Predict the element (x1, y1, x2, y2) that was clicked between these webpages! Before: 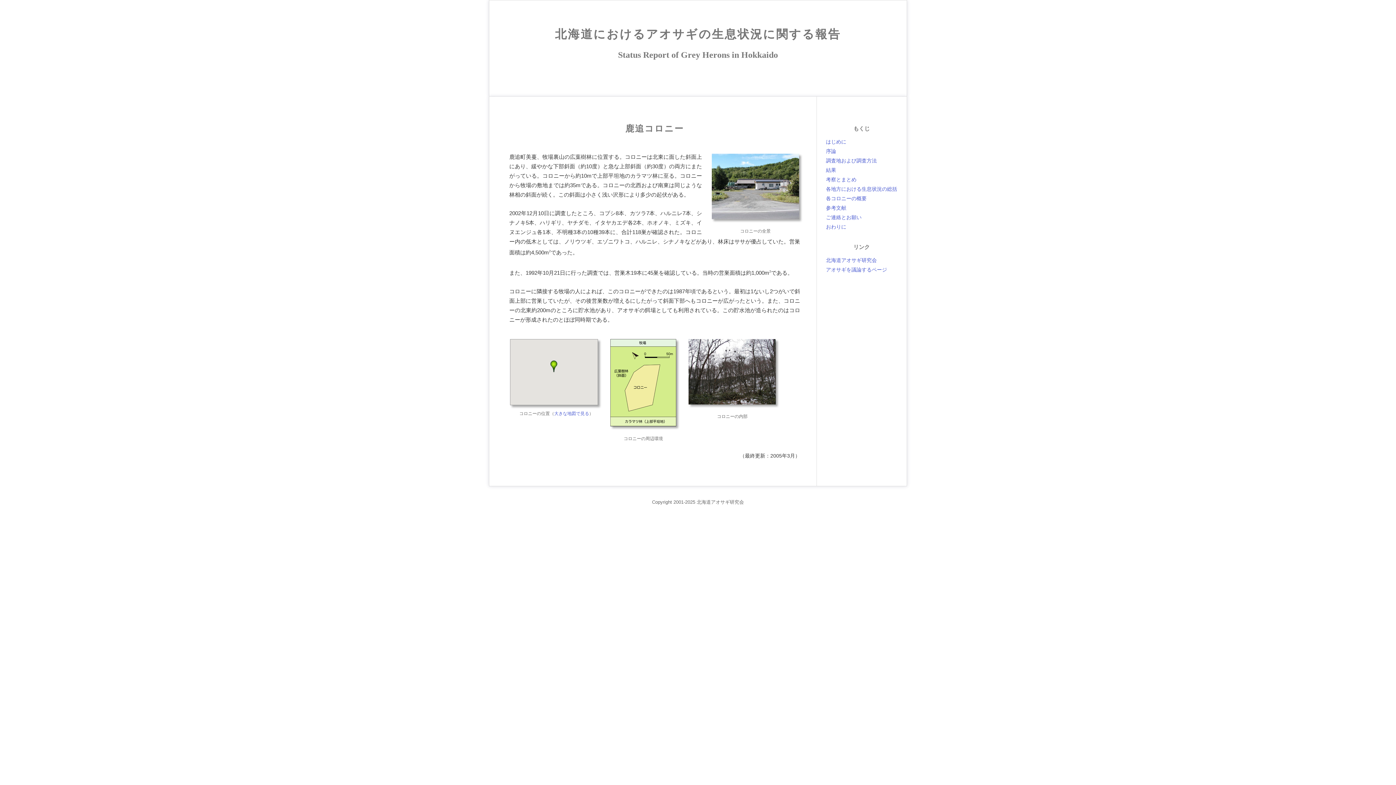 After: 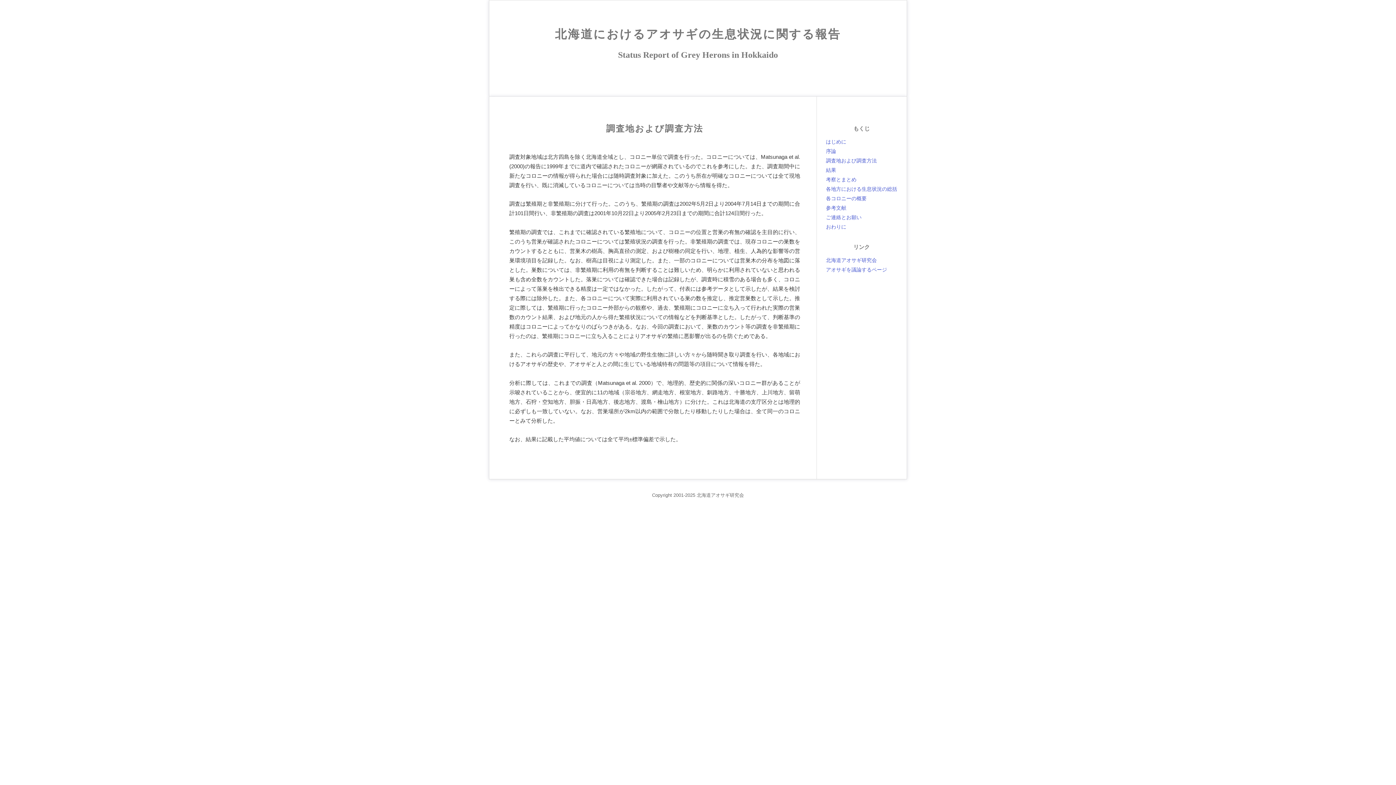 Action: bbox: (826, 157, 877, 163) label: 調査地および調査方法